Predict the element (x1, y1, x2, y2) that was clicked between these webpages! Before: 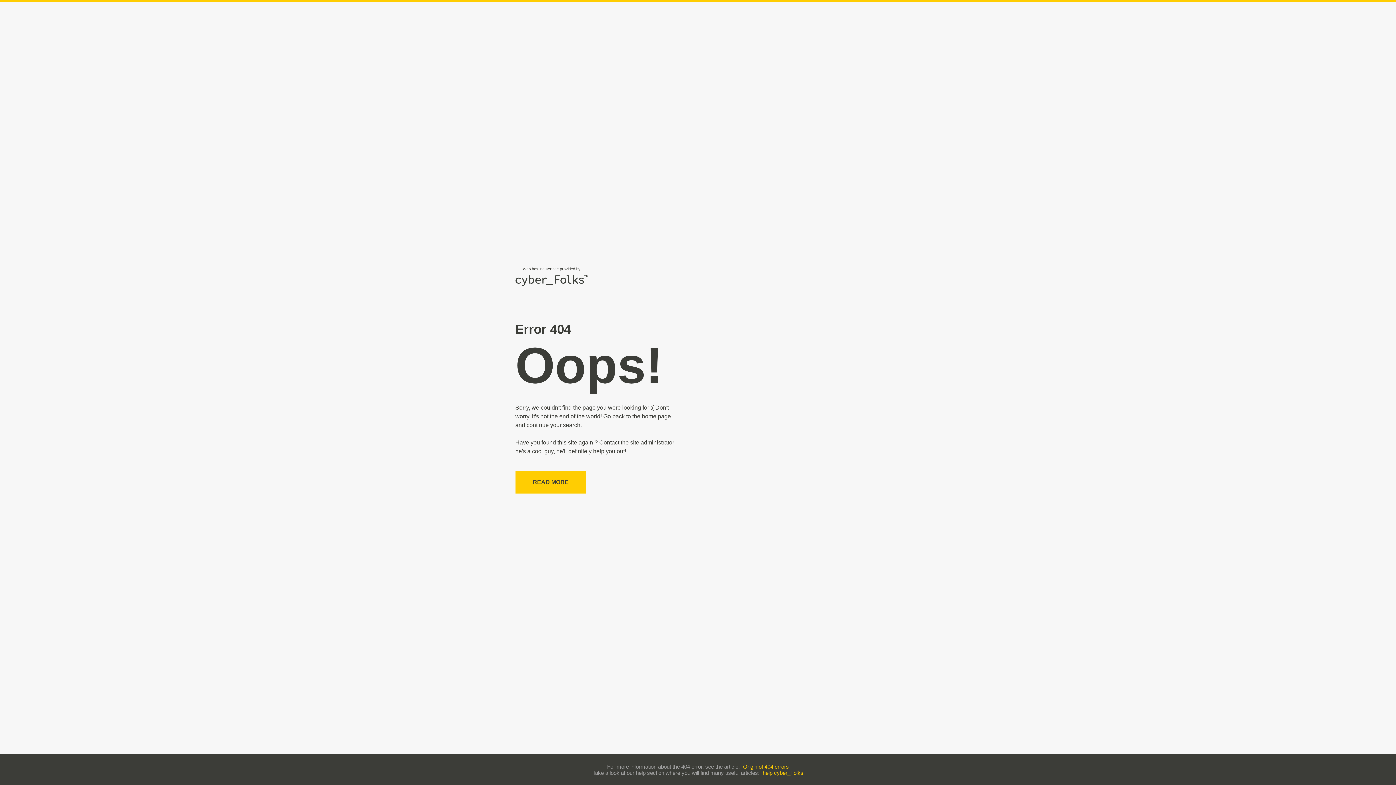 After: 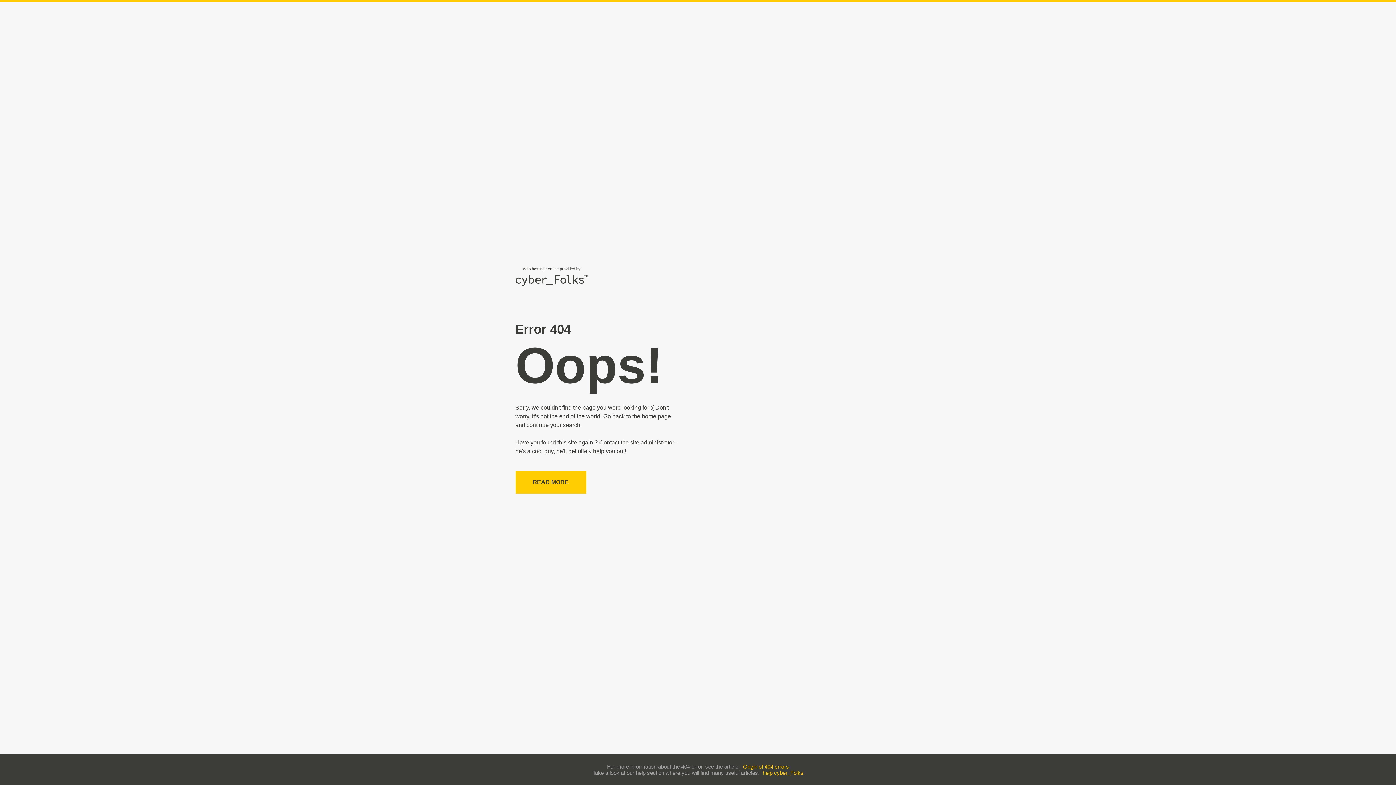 Action: bbox: (762, 770, 803, 776) label: help cyber_Folks